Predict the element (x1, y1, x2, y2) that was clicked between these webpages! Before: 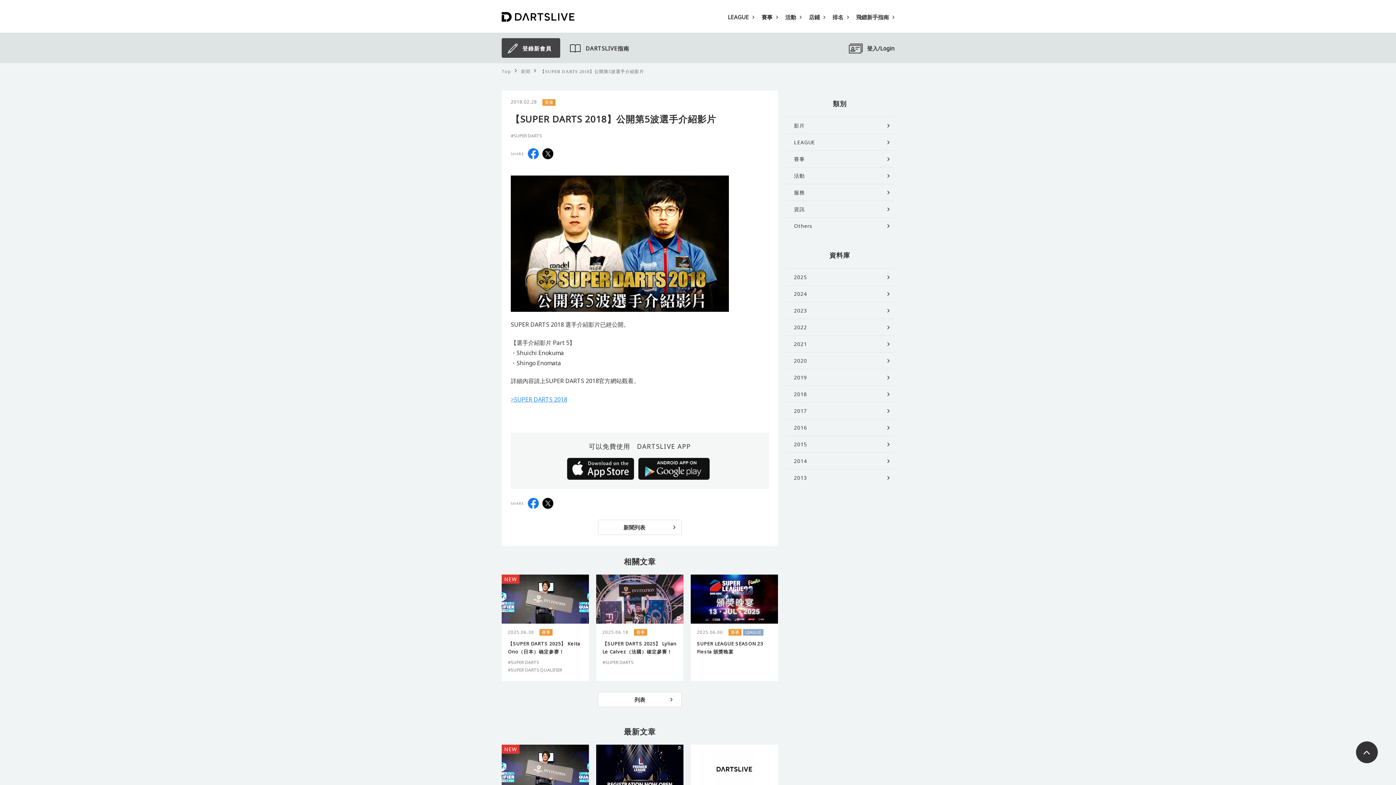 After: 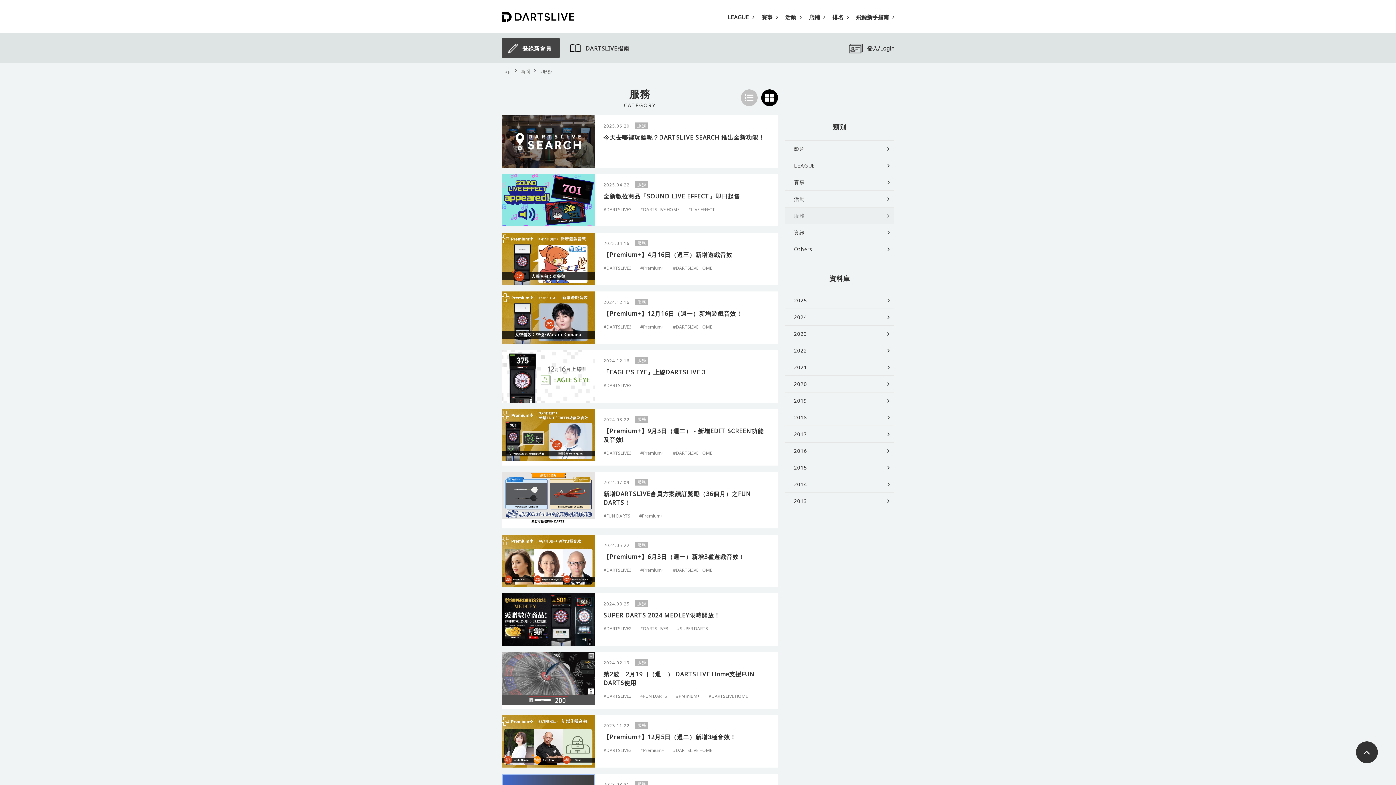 Action: bbox: (785, 184, 894, 200) label: 服務